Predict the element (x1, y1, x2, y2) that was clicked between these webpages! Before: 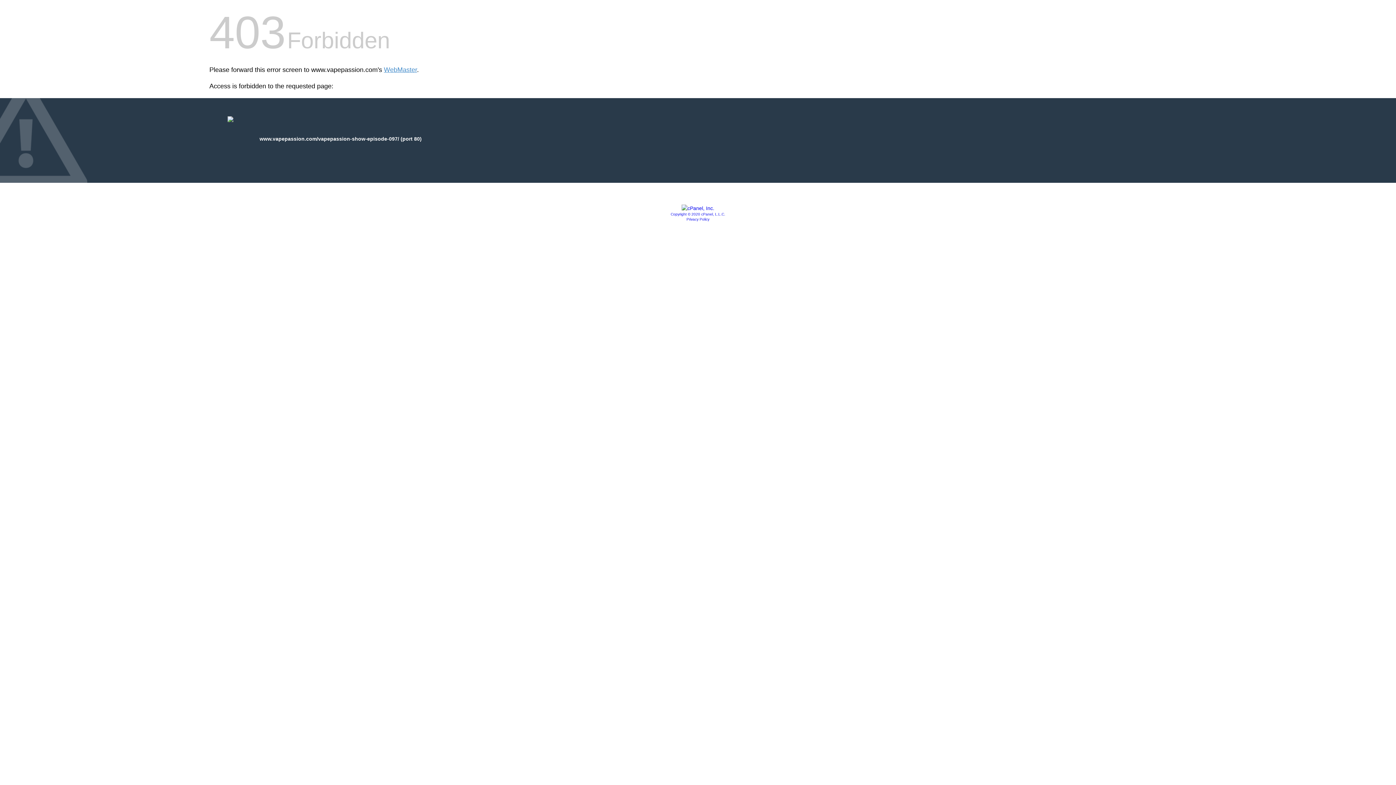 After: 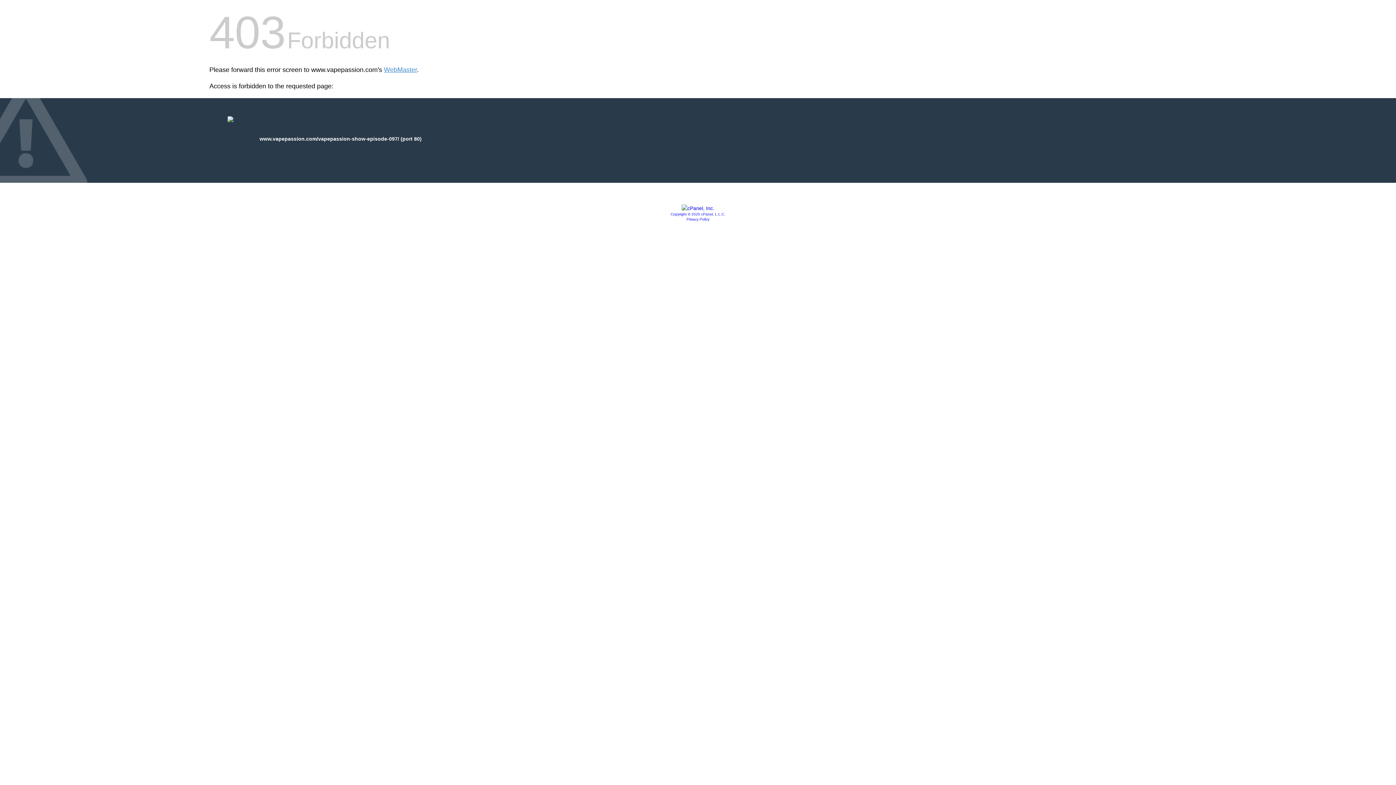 Action: bbox: (686, 217, 709, 221) label: Privacy Policy